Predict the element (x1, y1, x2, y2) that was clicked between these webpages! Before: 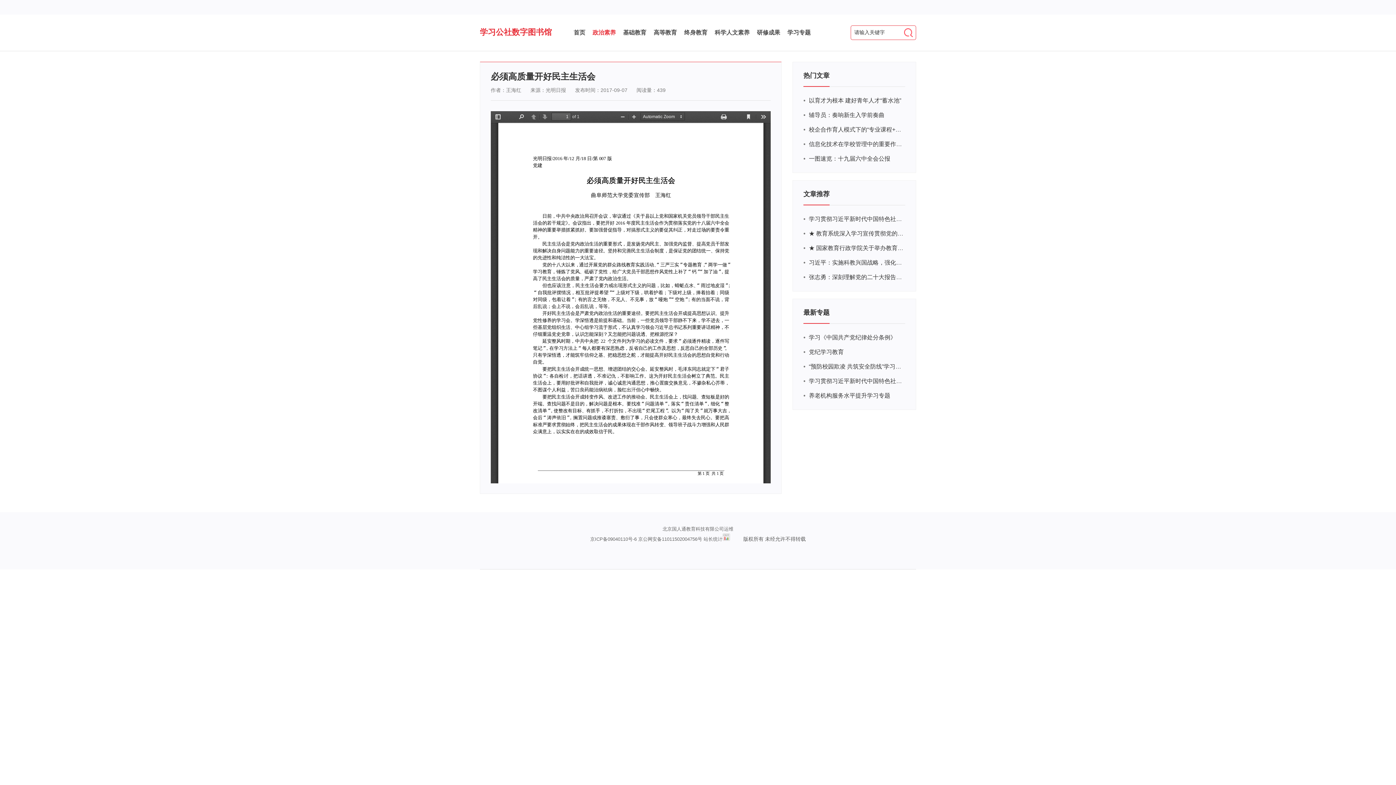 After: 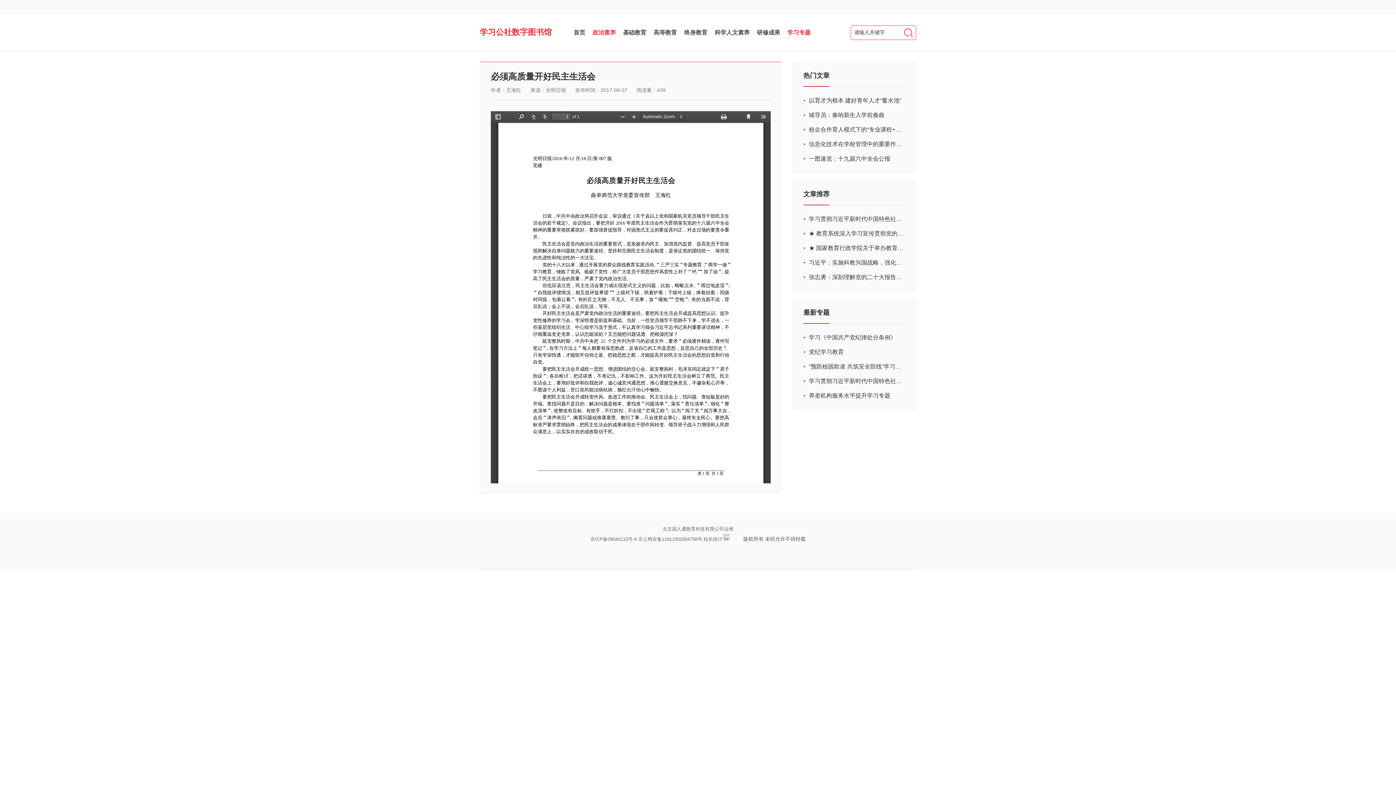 Action: bbox: (787, 25, 810, 40) label: 学习专题